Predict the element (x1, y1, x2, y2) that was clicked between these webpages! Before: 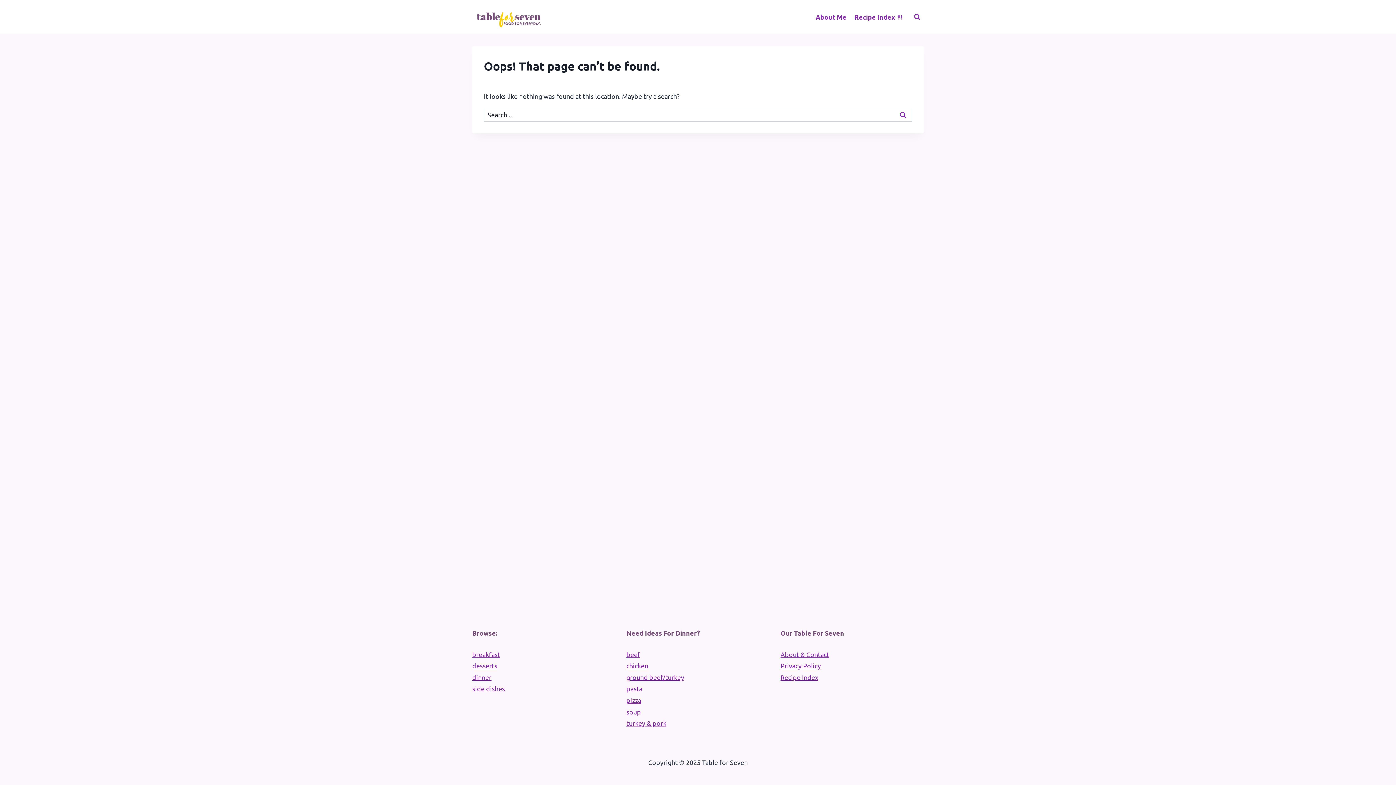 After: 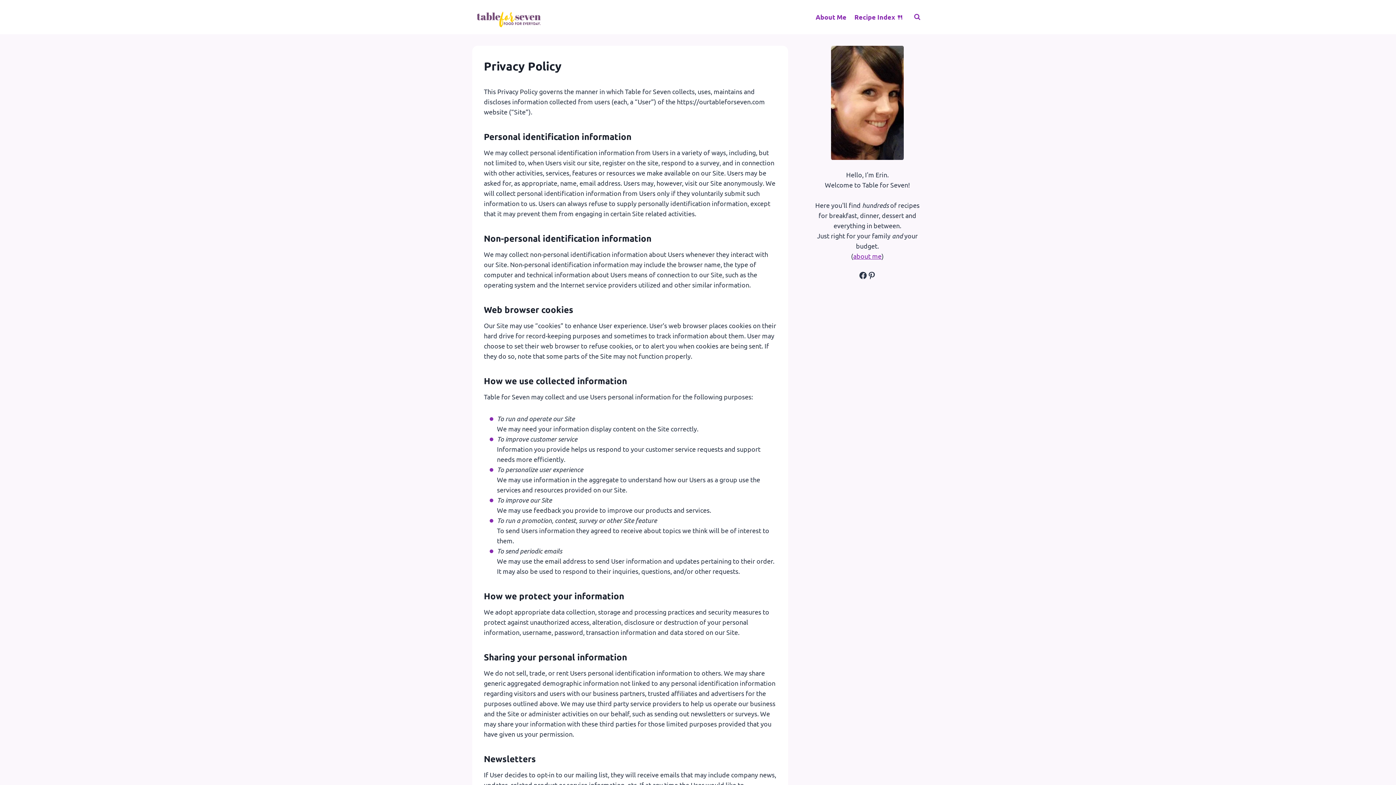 Action: bbox: (780, 660, 924, 672) label: Privacy Policy